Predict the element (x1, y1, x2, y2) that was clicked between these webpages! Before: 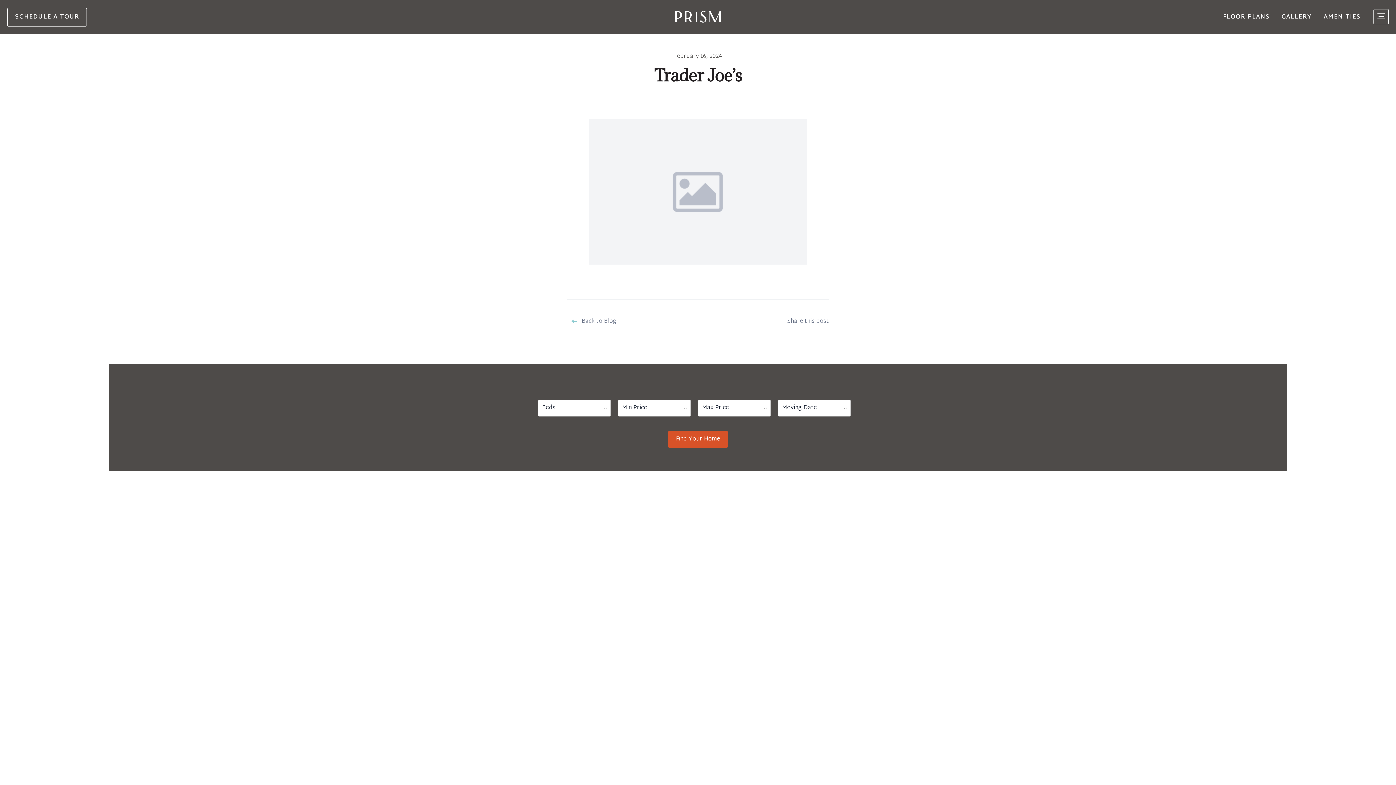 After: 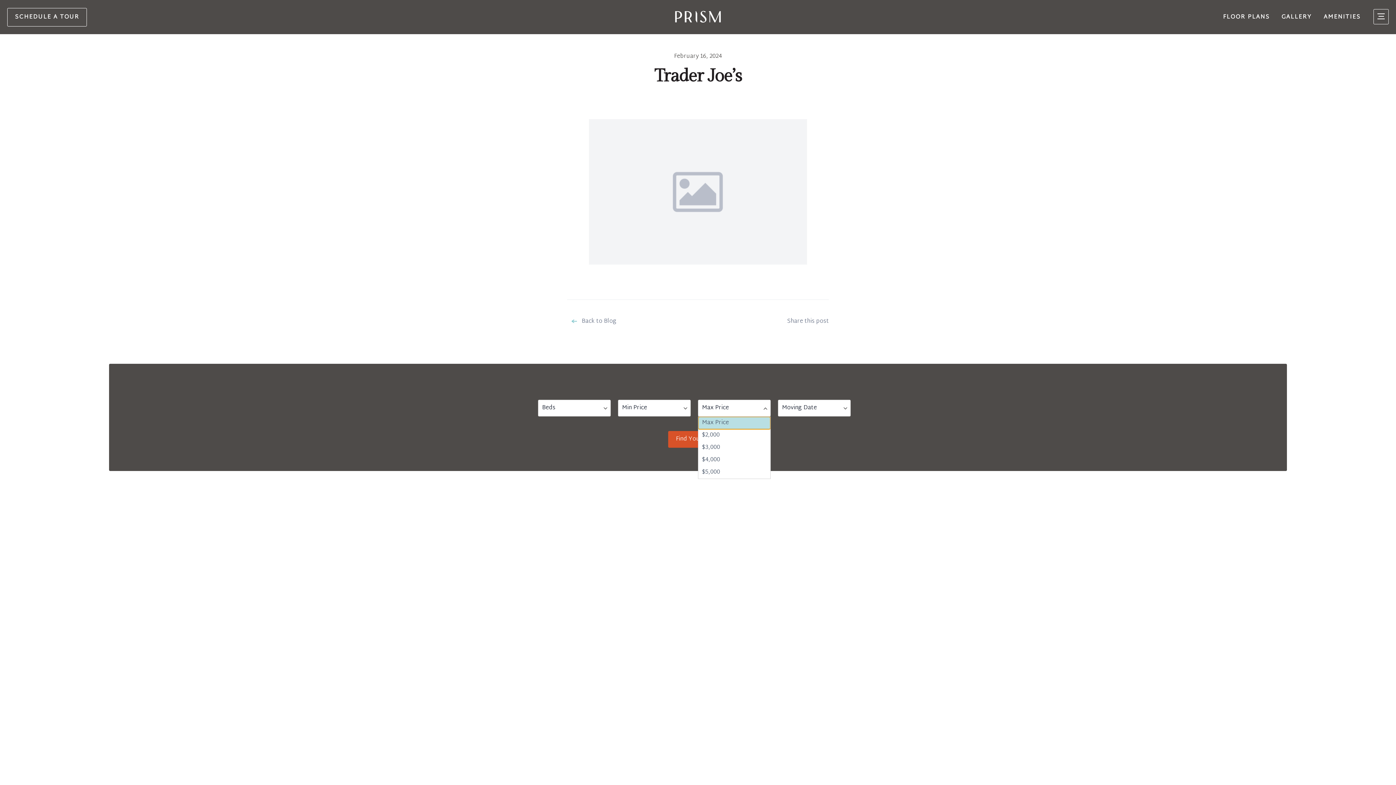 Action: bbox: (698, 399, 770, 416) label: Max Price